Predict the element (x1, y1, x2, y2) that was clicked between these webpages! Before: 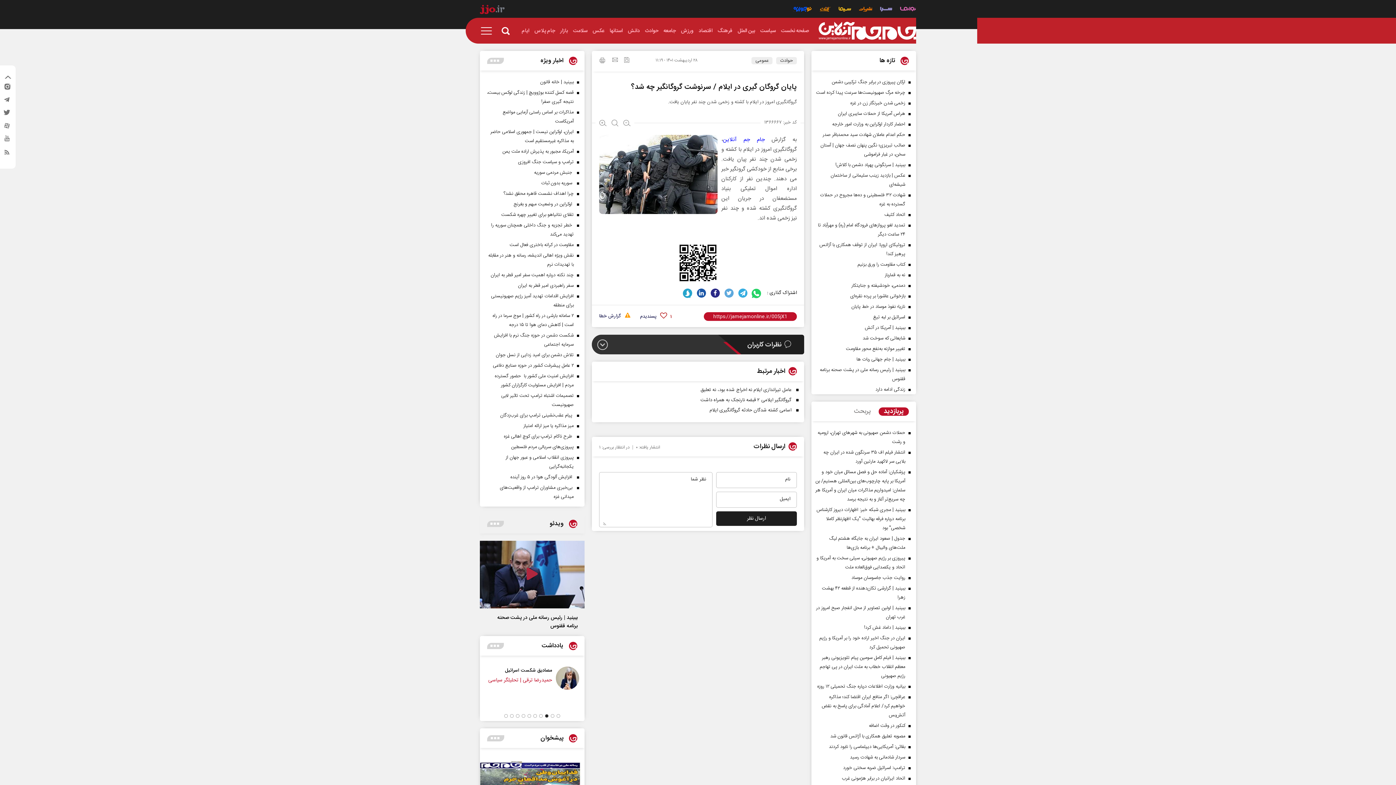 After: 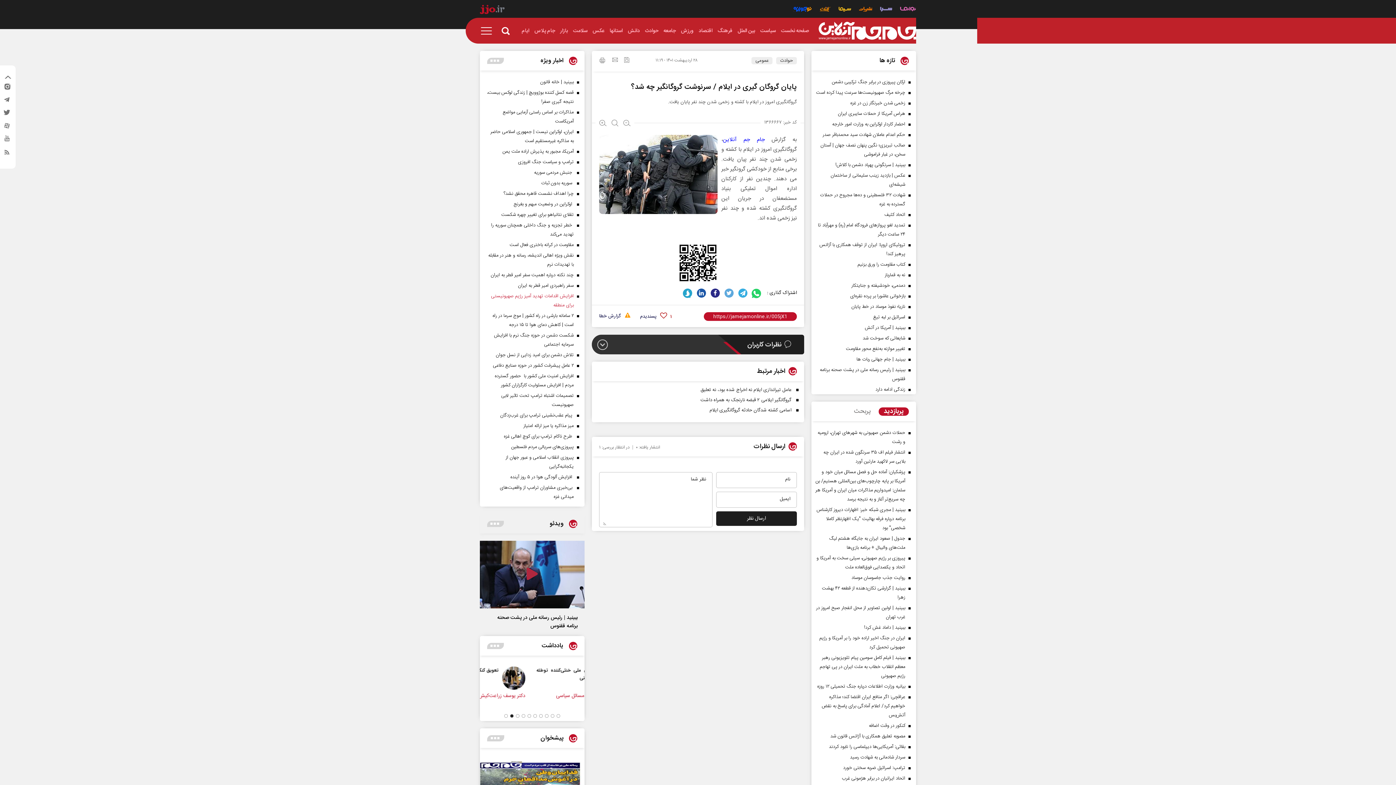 Action: bbox: (487, 292, 581, 310) label: افزایش اقدامات تهدید آمیز رژیم صهیونیستی برای منطقه